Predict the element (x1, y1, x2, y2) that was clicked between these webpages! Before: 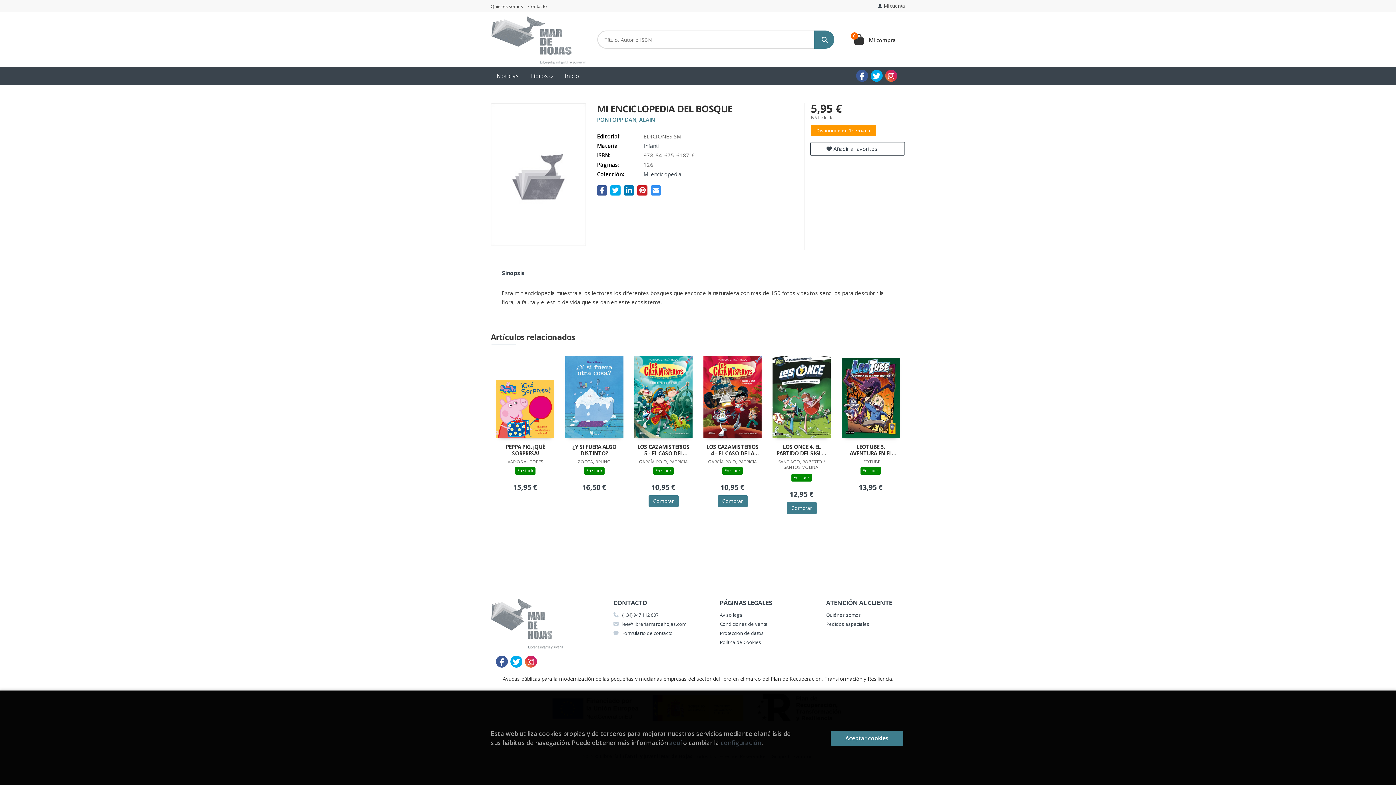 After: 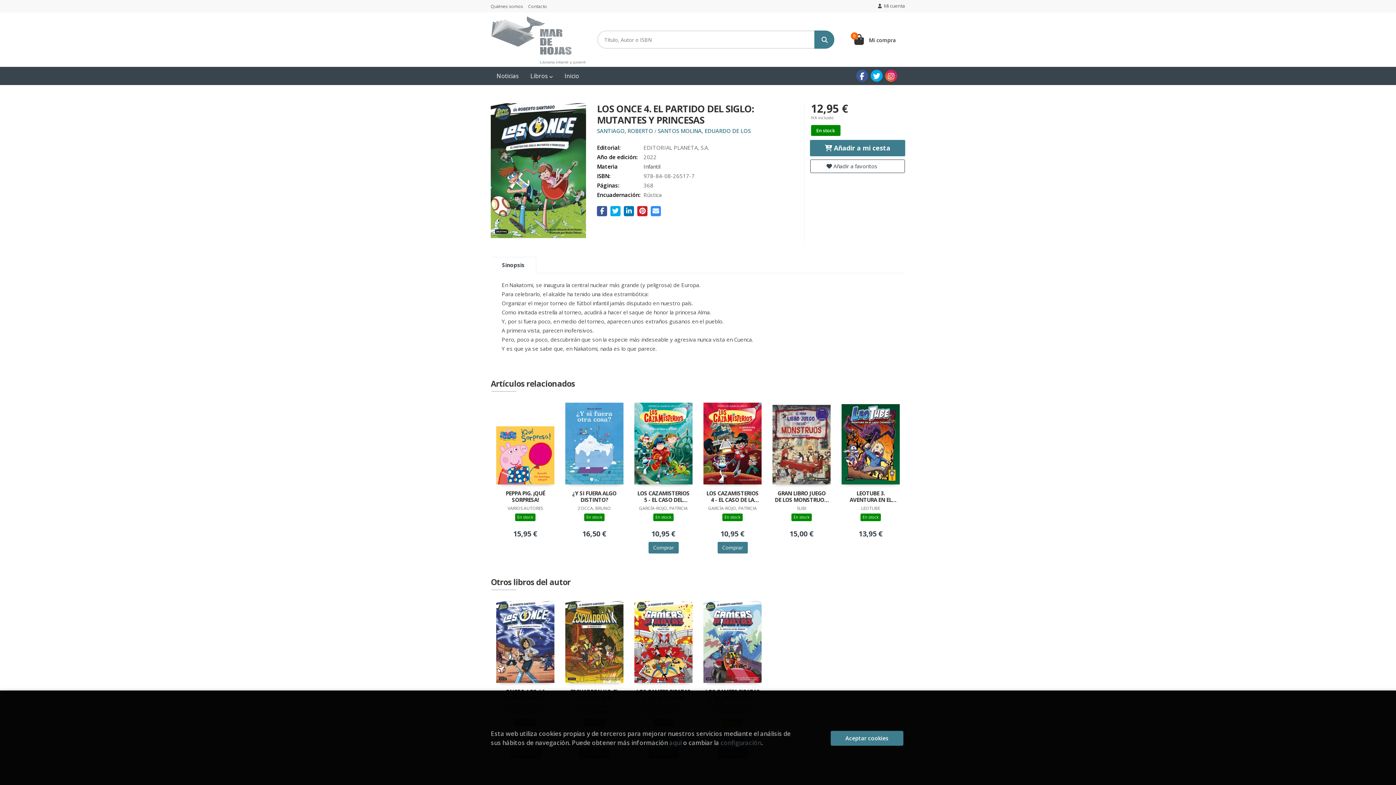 Action: bbox: (774, 443, 829, 458) label: LOS ONCE 4. EL PARTIDO DEL SIGLO: MUTANTES Y PRINCESAS